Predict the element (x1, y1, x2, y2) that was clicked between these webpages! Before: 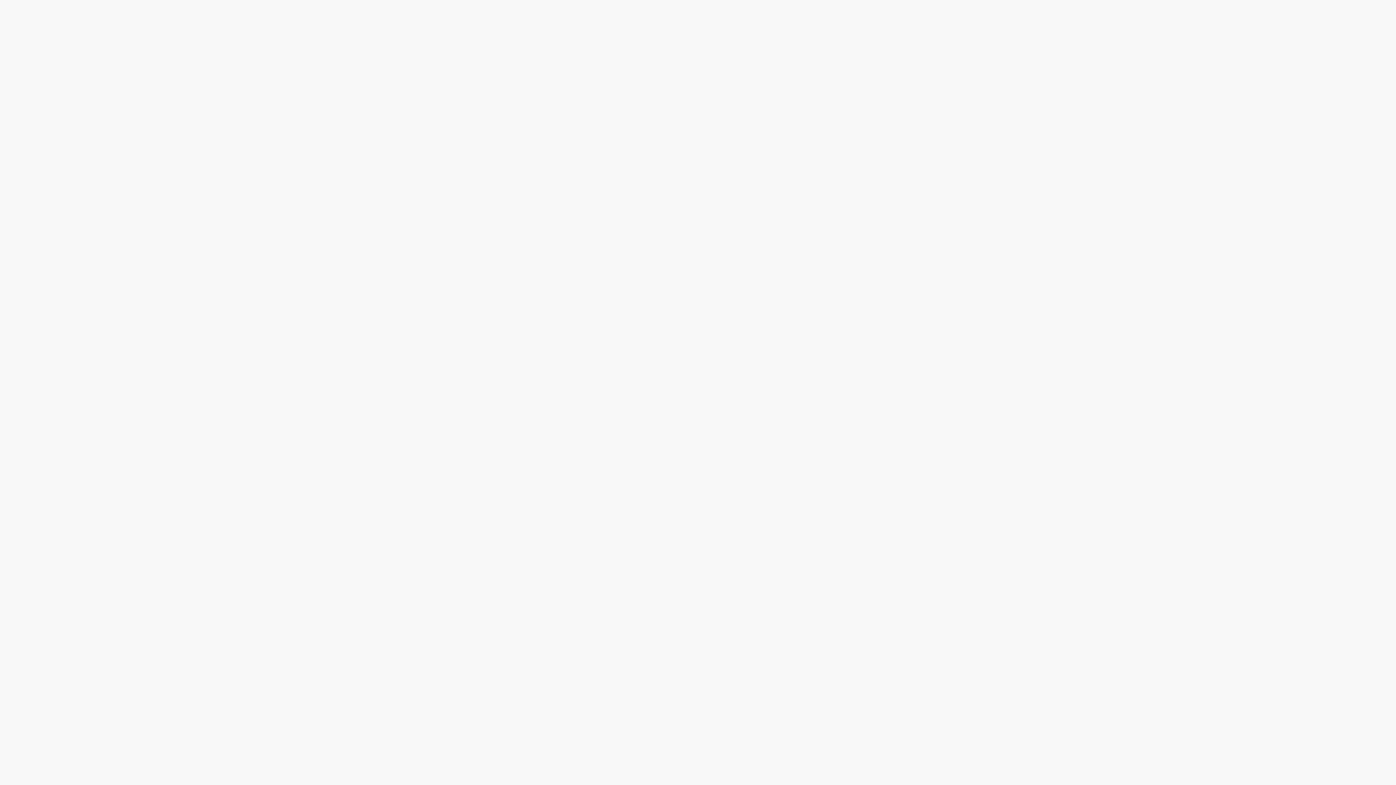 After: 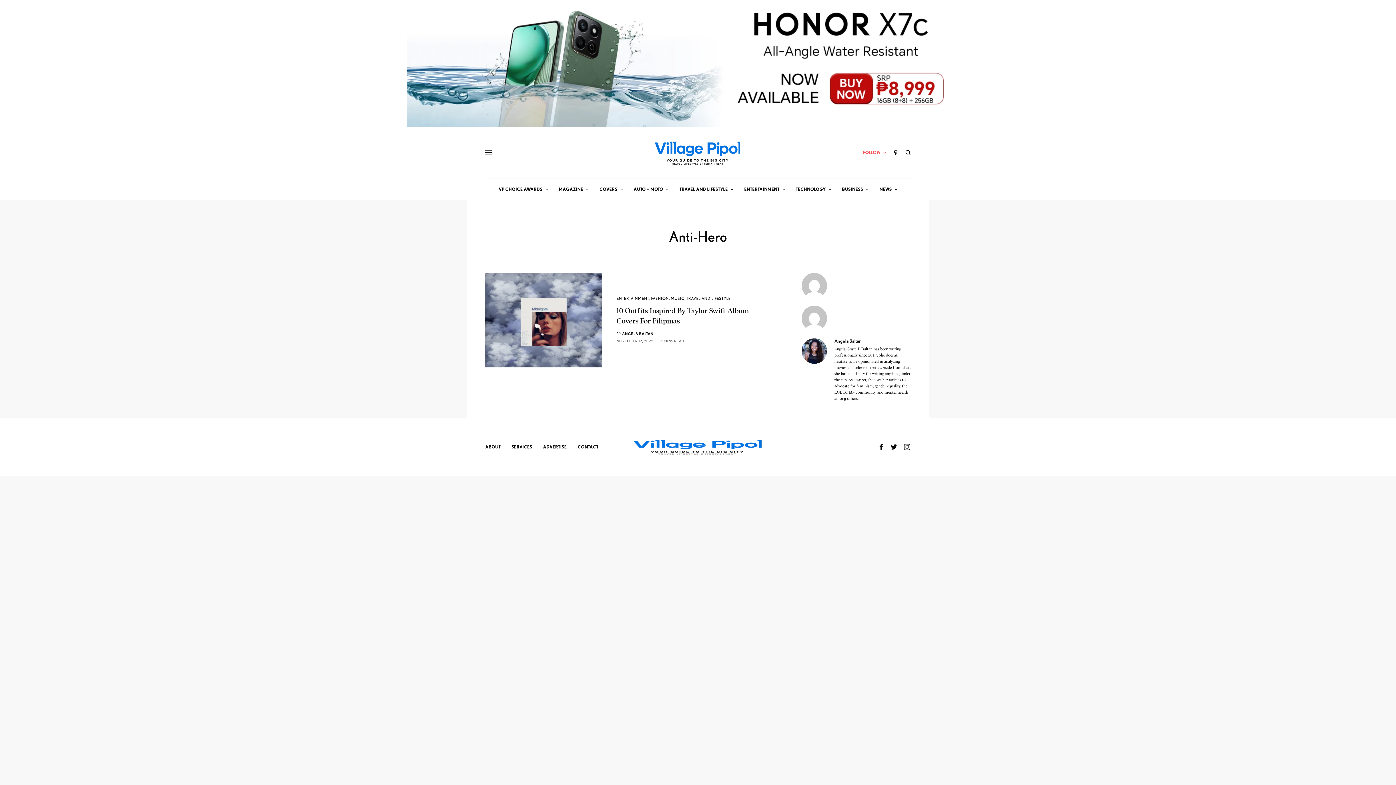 Action: bbox: (863, 141, 886, 163) label: FOLLOW